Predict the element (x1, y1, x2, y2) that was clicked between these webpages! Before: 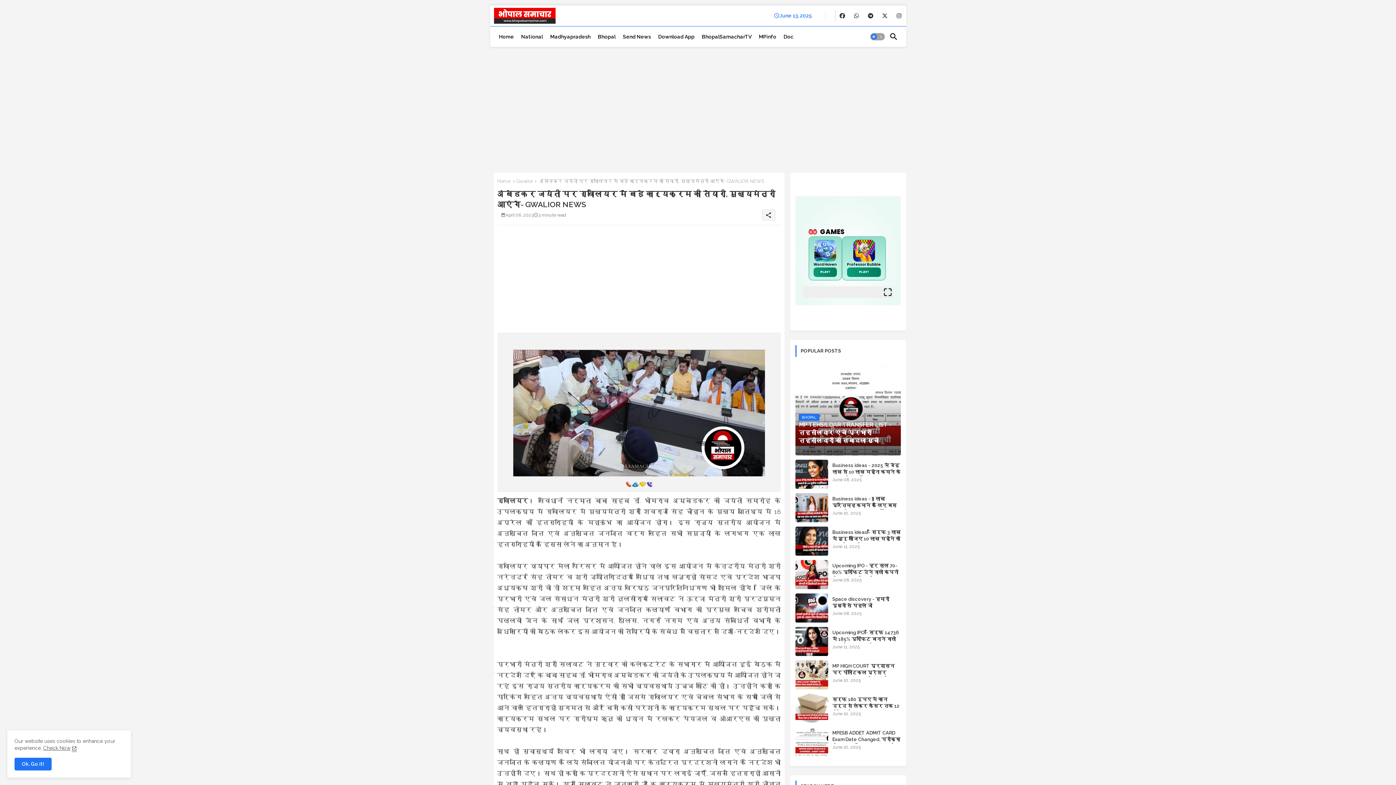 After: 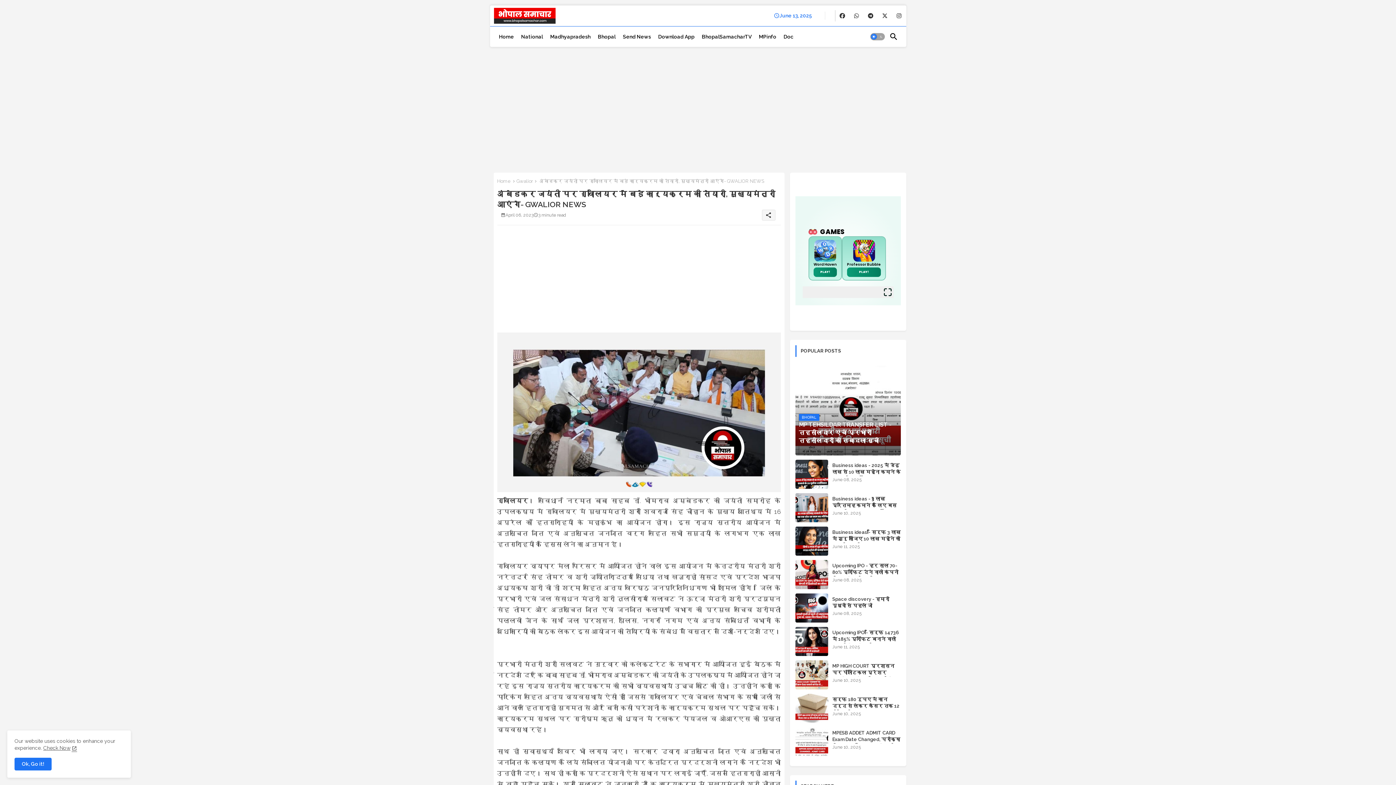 Action: label: buttons bbox: (866, 10, 875, 21)